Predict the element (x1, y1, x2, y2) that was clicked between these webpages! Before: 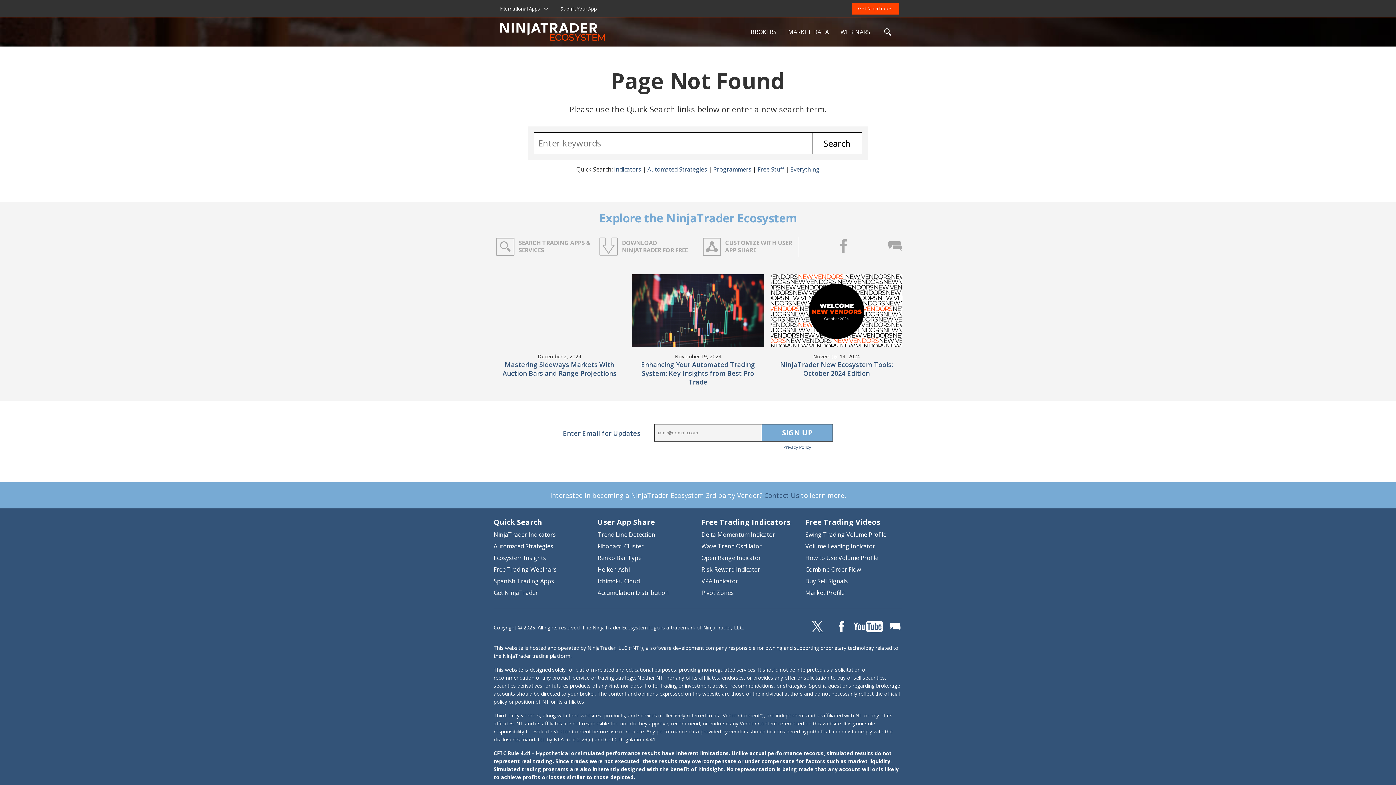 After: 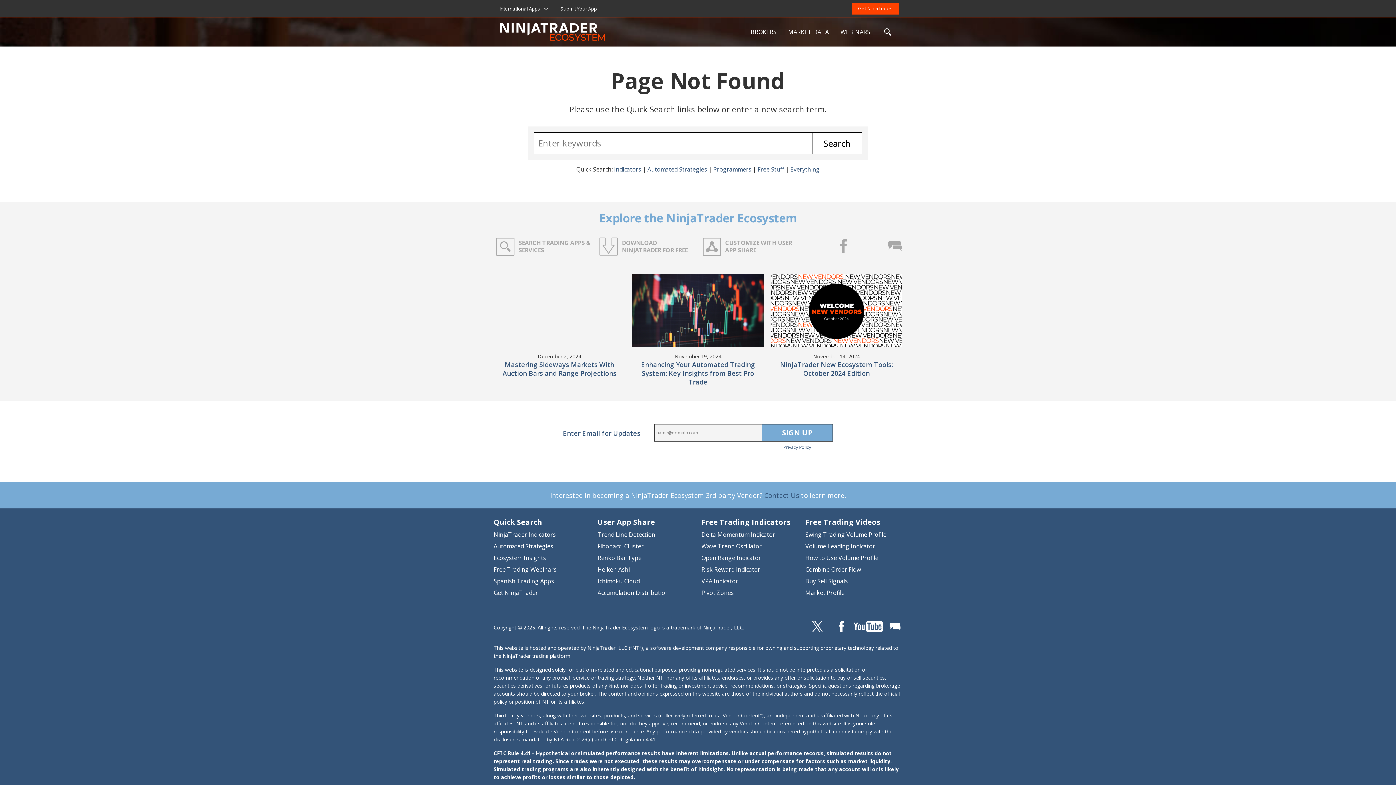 Action: bbox: (805, 237, 829, 255)